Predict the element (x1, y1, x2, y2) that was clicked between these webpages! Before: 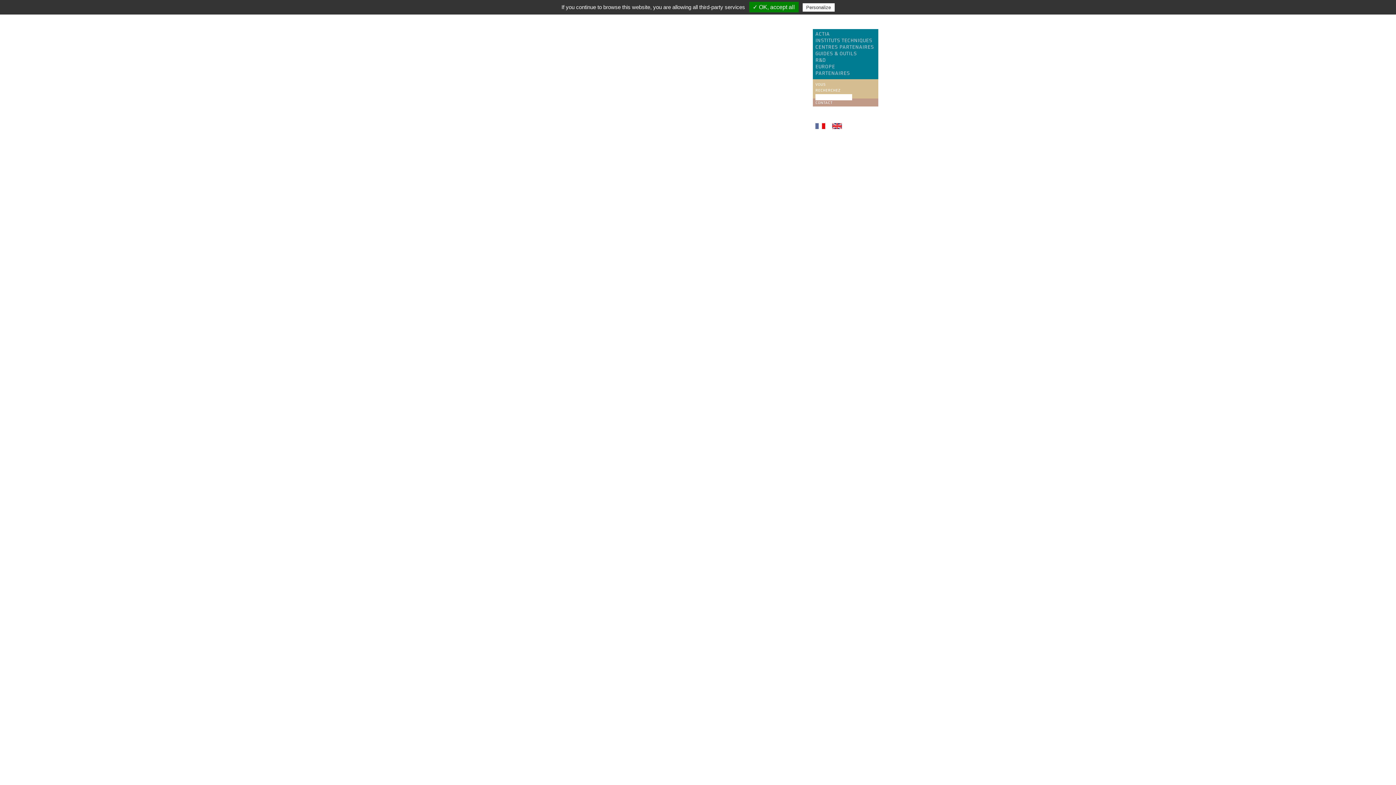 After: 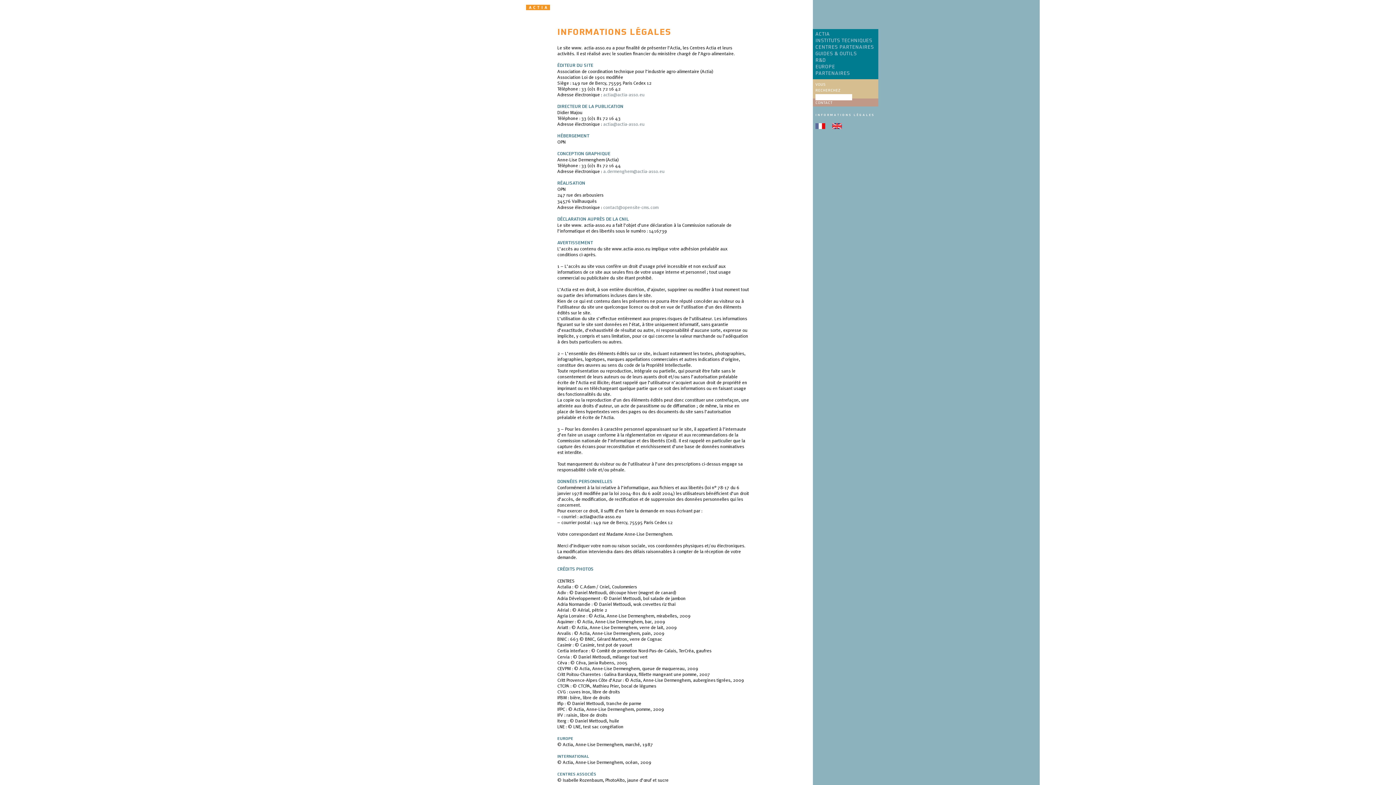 Action: label: INFORMATIONS LÉGALES bbox: (815, 113, 874, 116)